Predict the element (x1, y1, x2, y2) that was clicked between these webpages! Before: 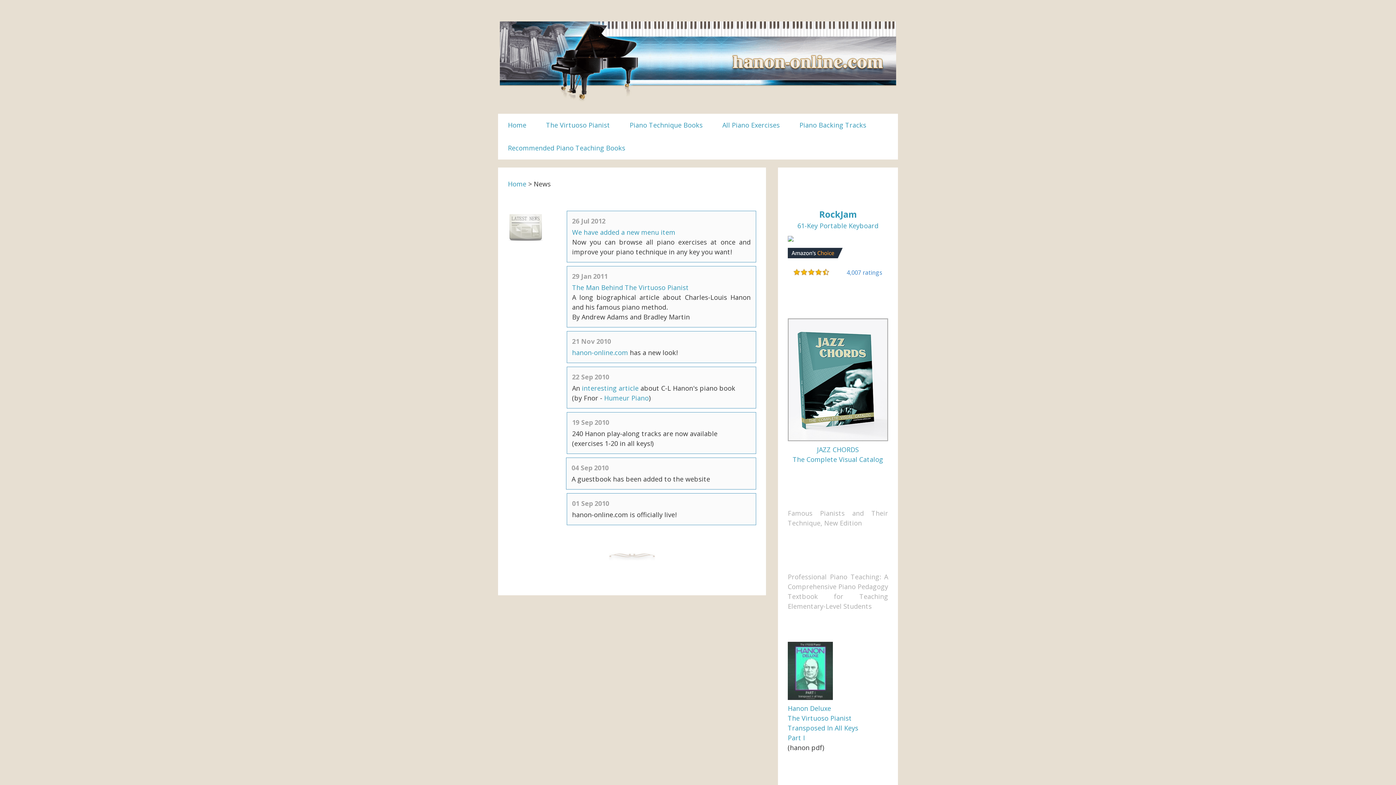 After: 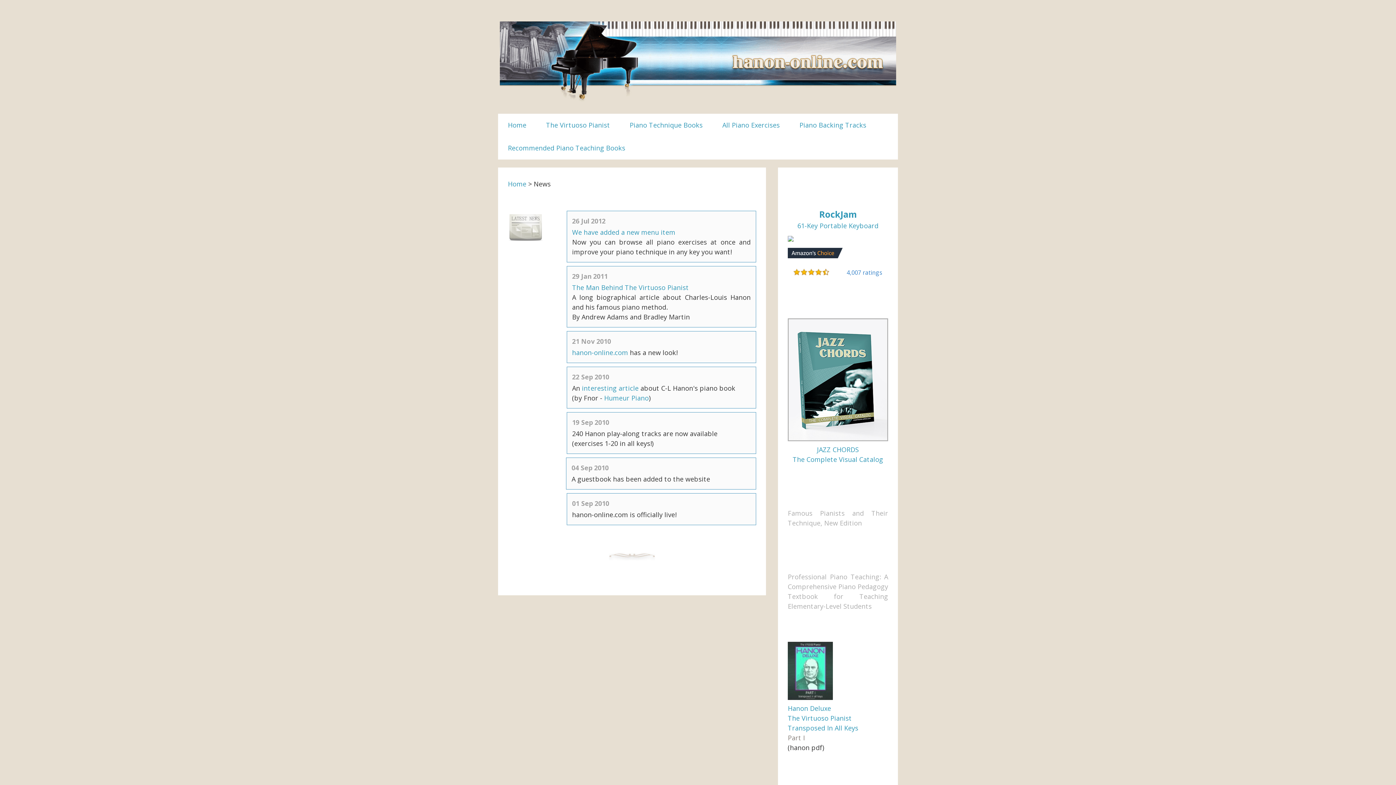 Action: label: Part I bbox: (788, 733, 805, 742)